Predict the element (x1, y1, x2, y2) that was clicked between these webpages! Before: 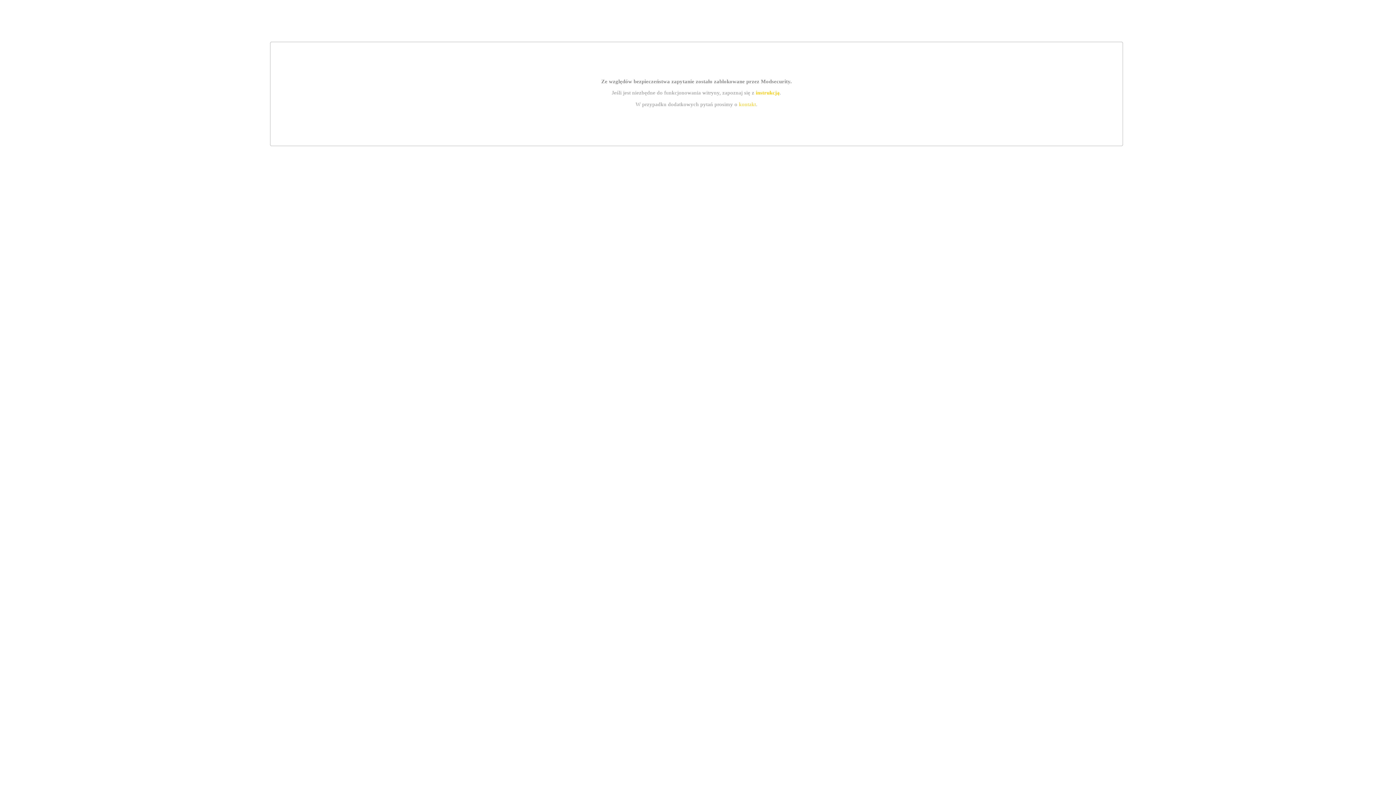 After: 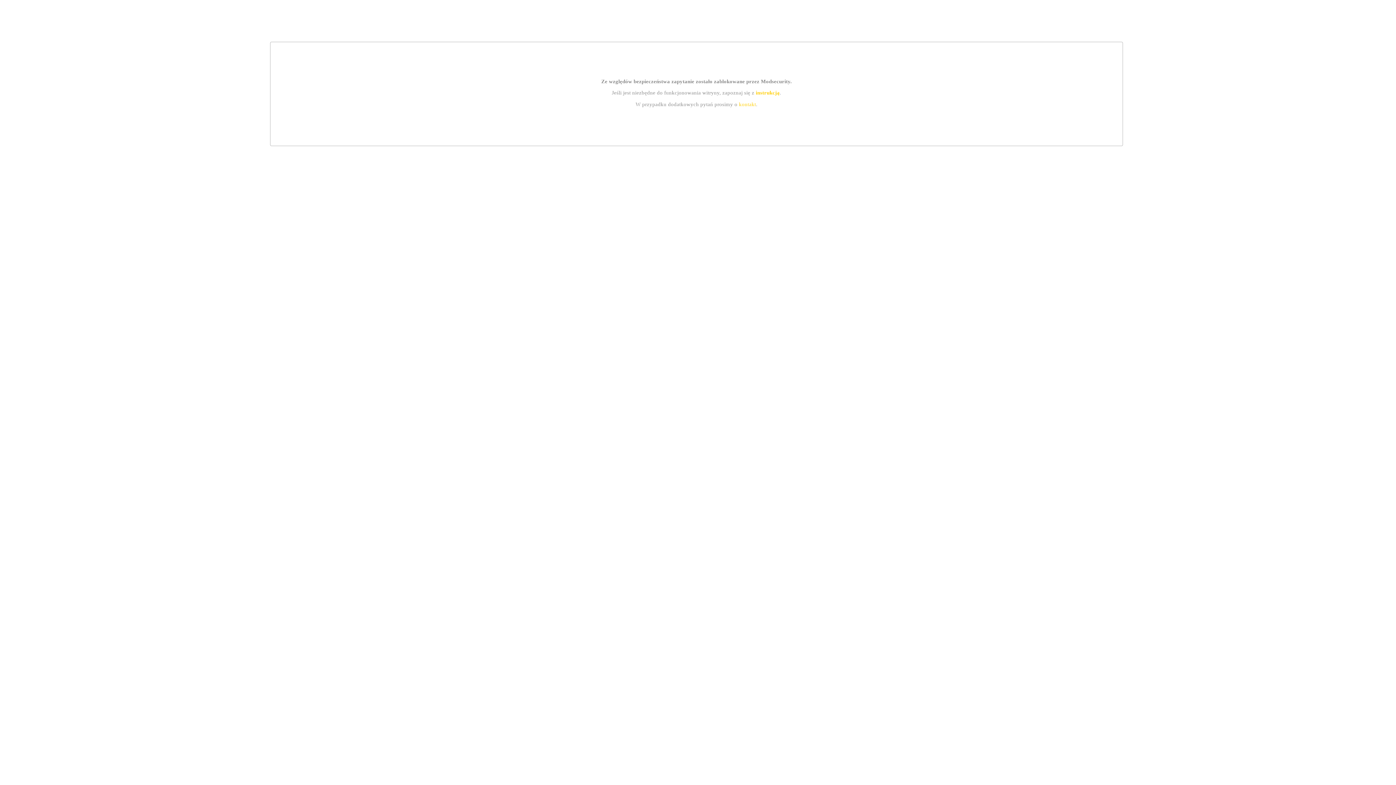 Action: label: kontakt bbox: (739, 101, 756, 107)